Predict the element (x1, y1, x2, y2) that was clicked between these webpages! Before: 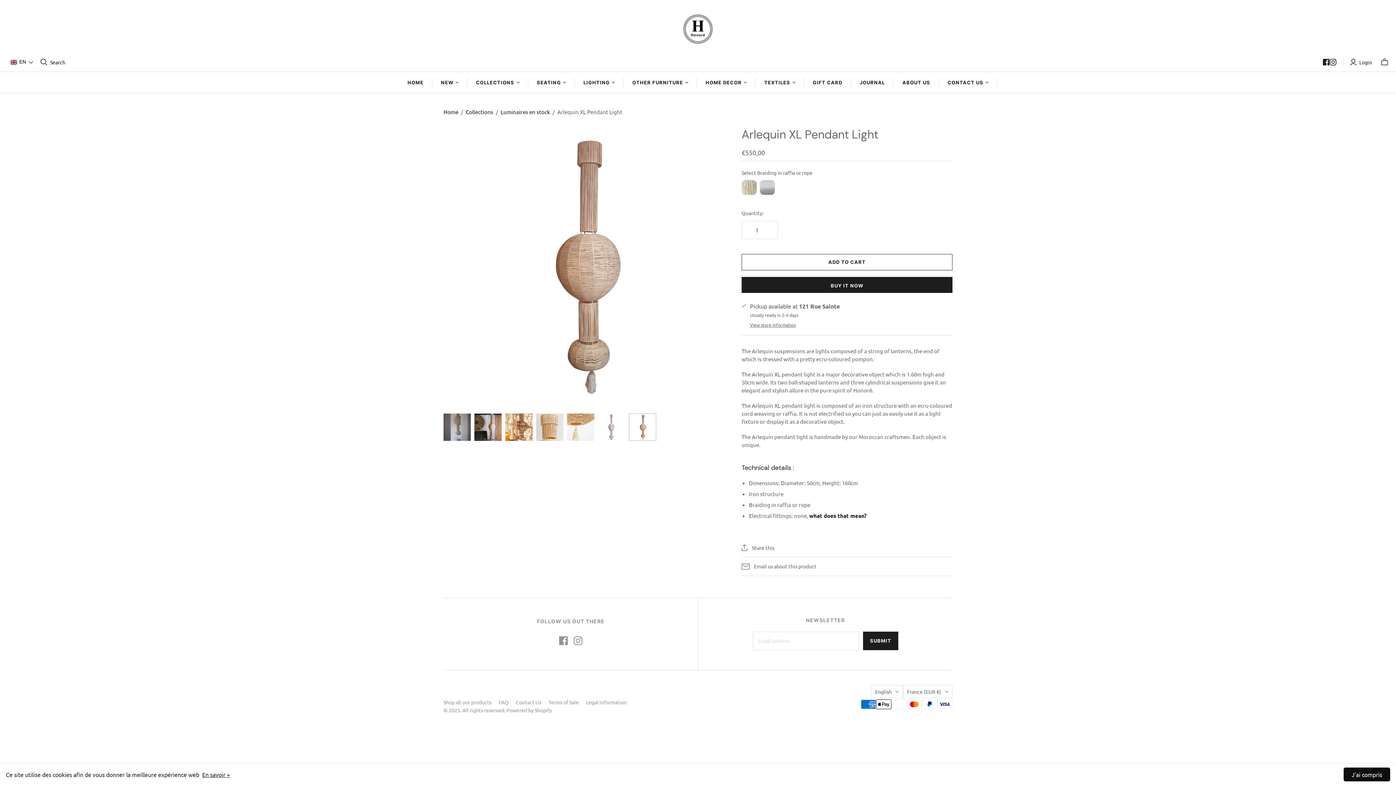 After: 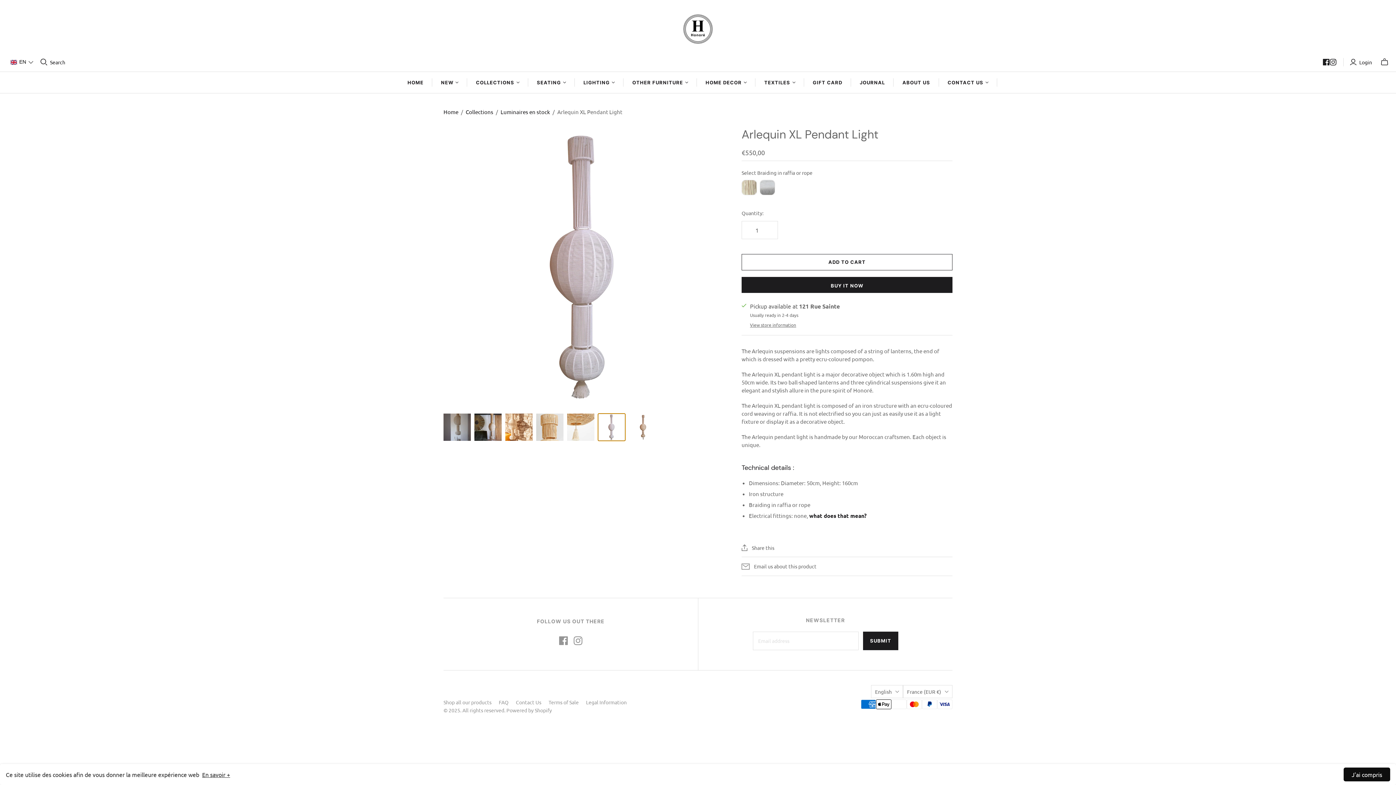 Action: label: Arlequin XL Pendant Light thumbnail bbox: (598, 413, 625, 441)